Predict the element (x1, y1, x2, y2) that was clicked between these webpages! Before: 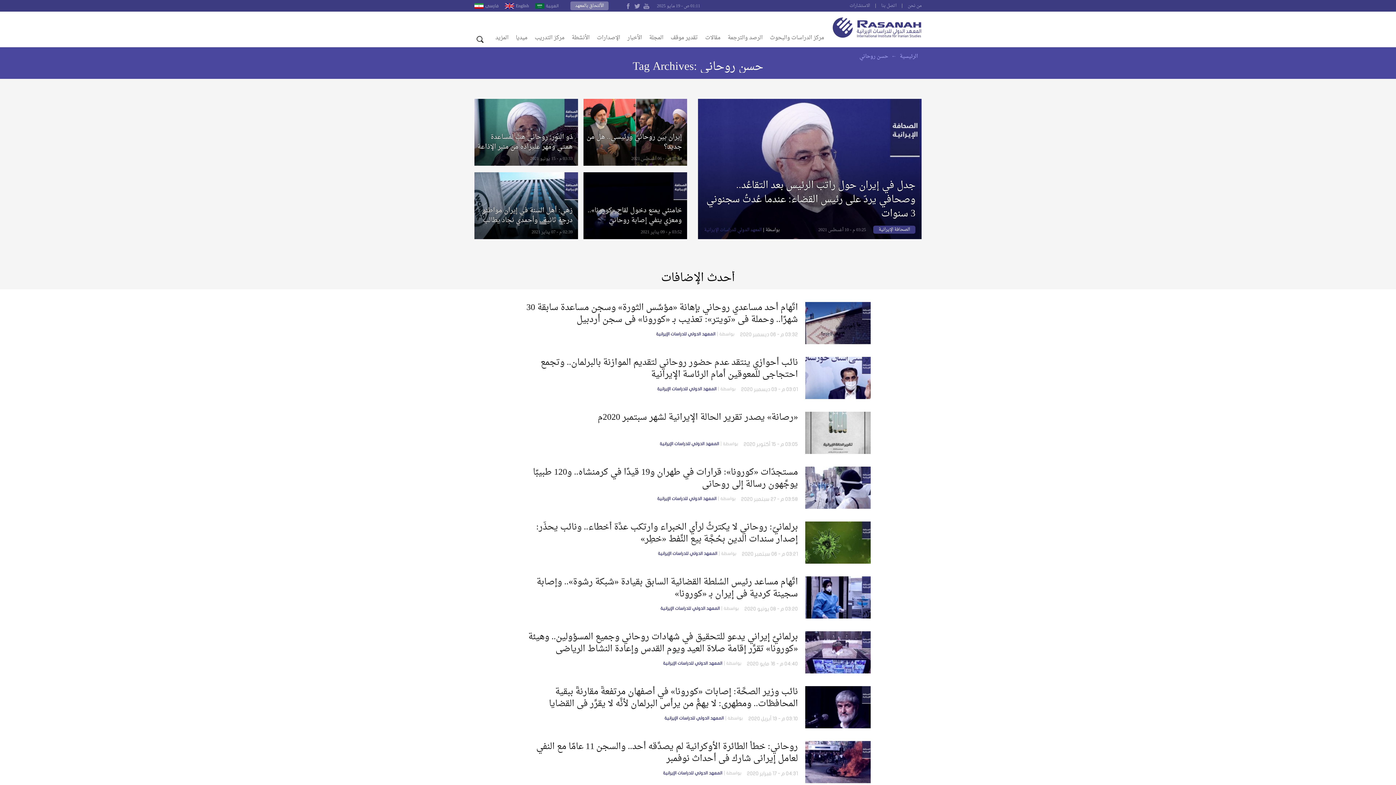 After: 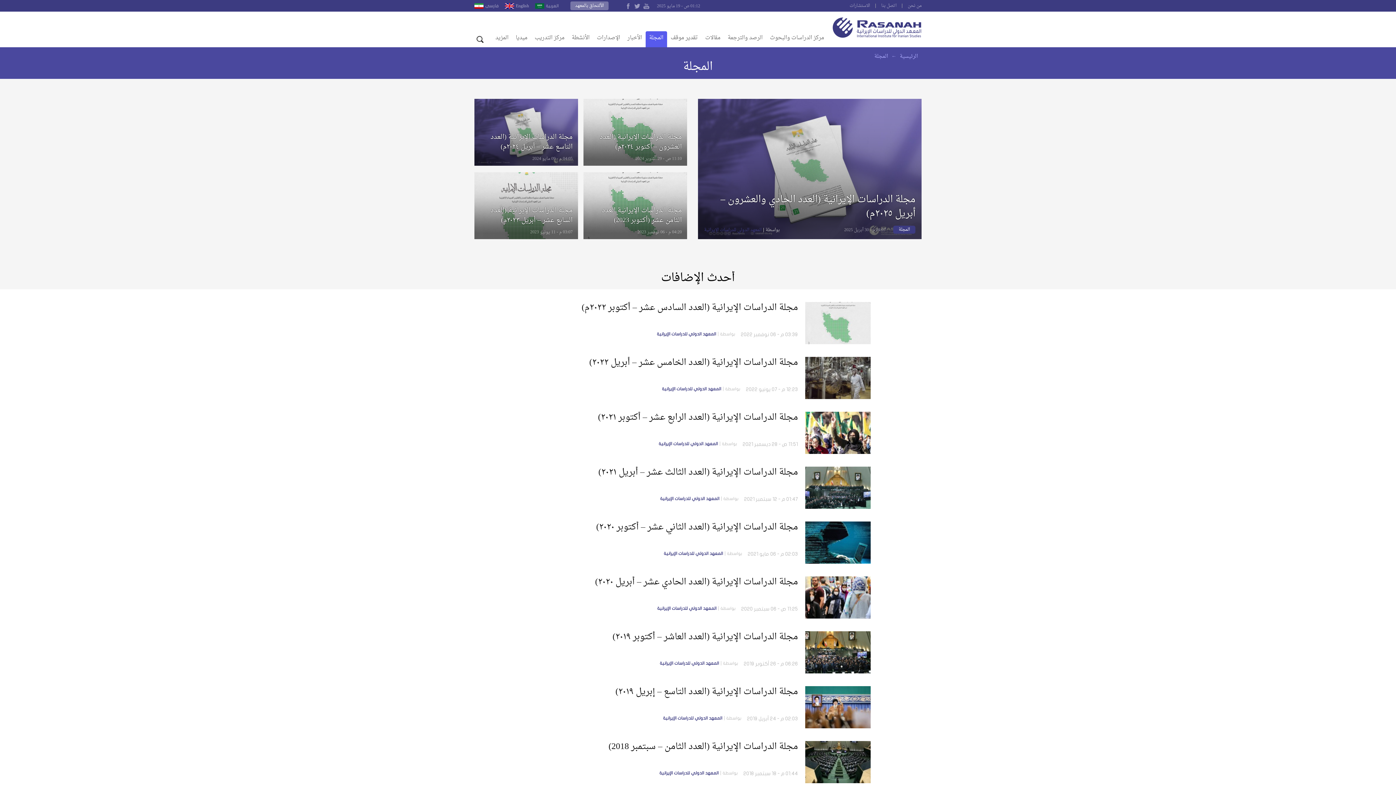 Action: bbox: (645, 31, 667, 47) label: المجلة